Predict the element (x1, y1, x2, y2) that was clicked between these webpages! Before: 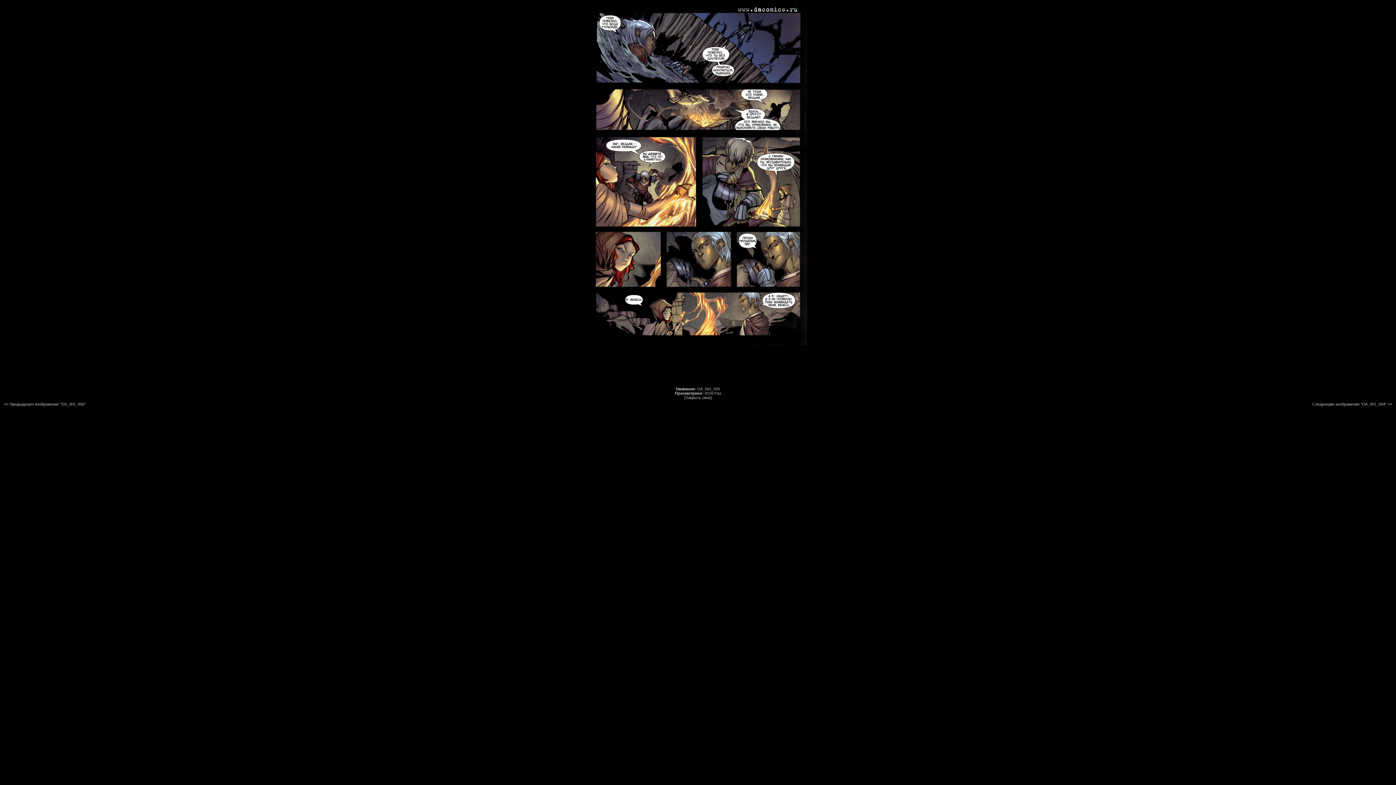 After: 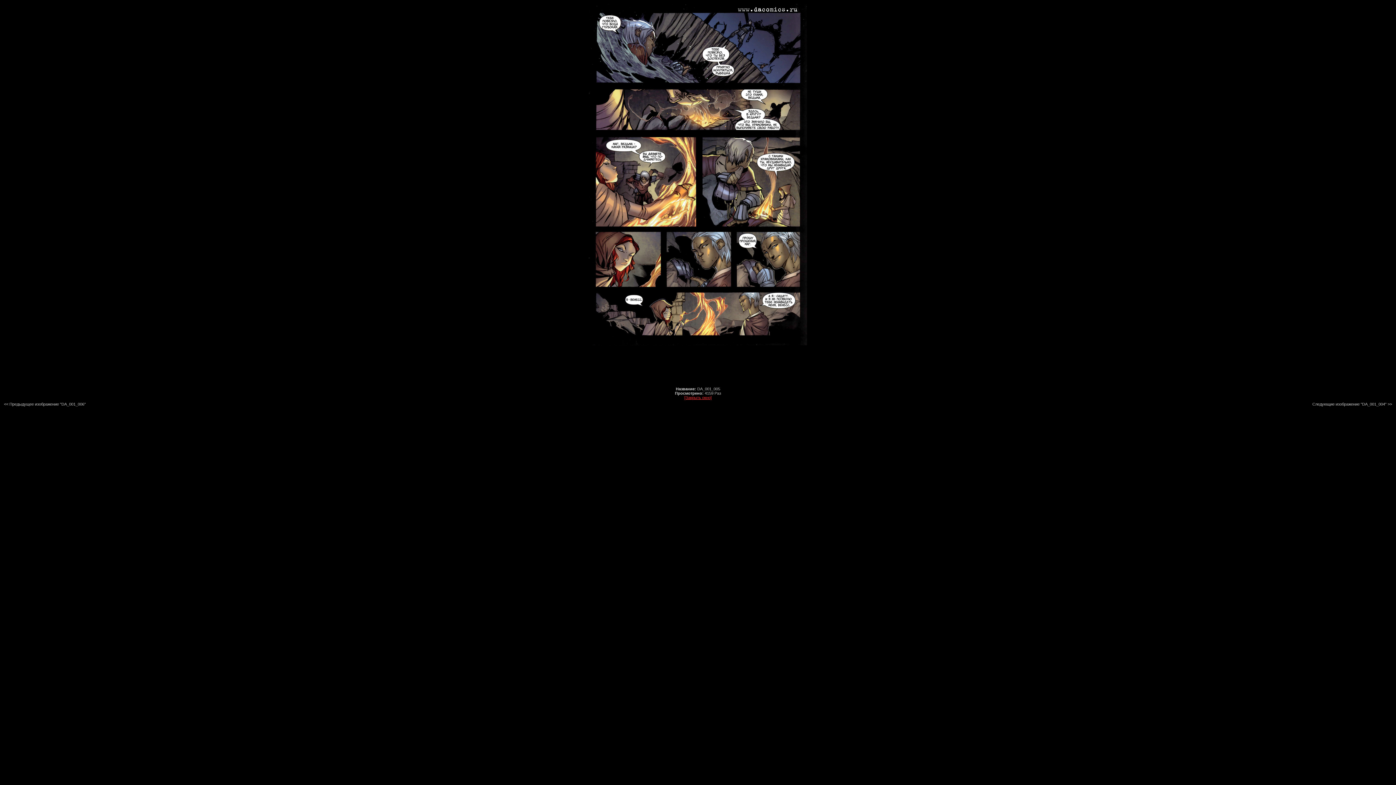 Action: bbox: (684, 395, 711, 400) label: [Закрыть окно]